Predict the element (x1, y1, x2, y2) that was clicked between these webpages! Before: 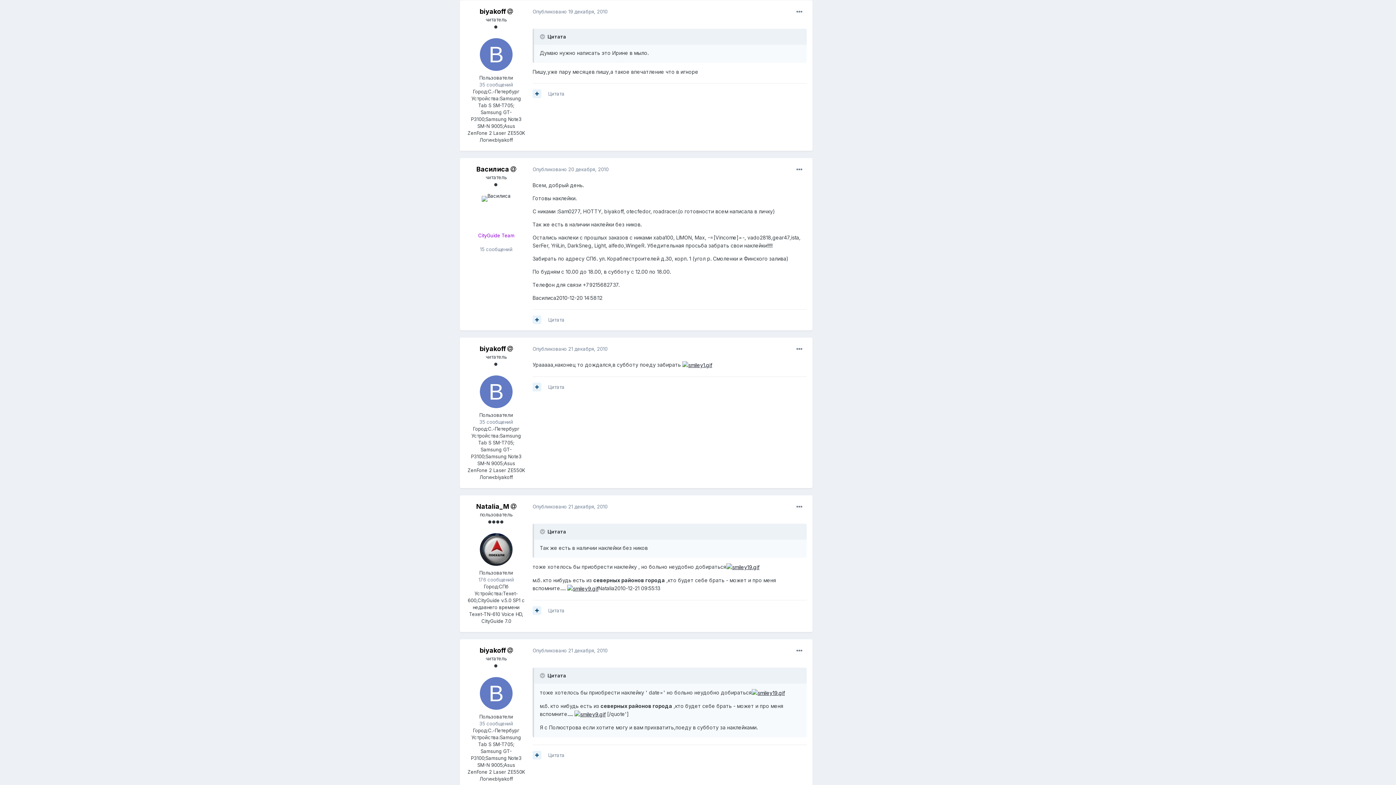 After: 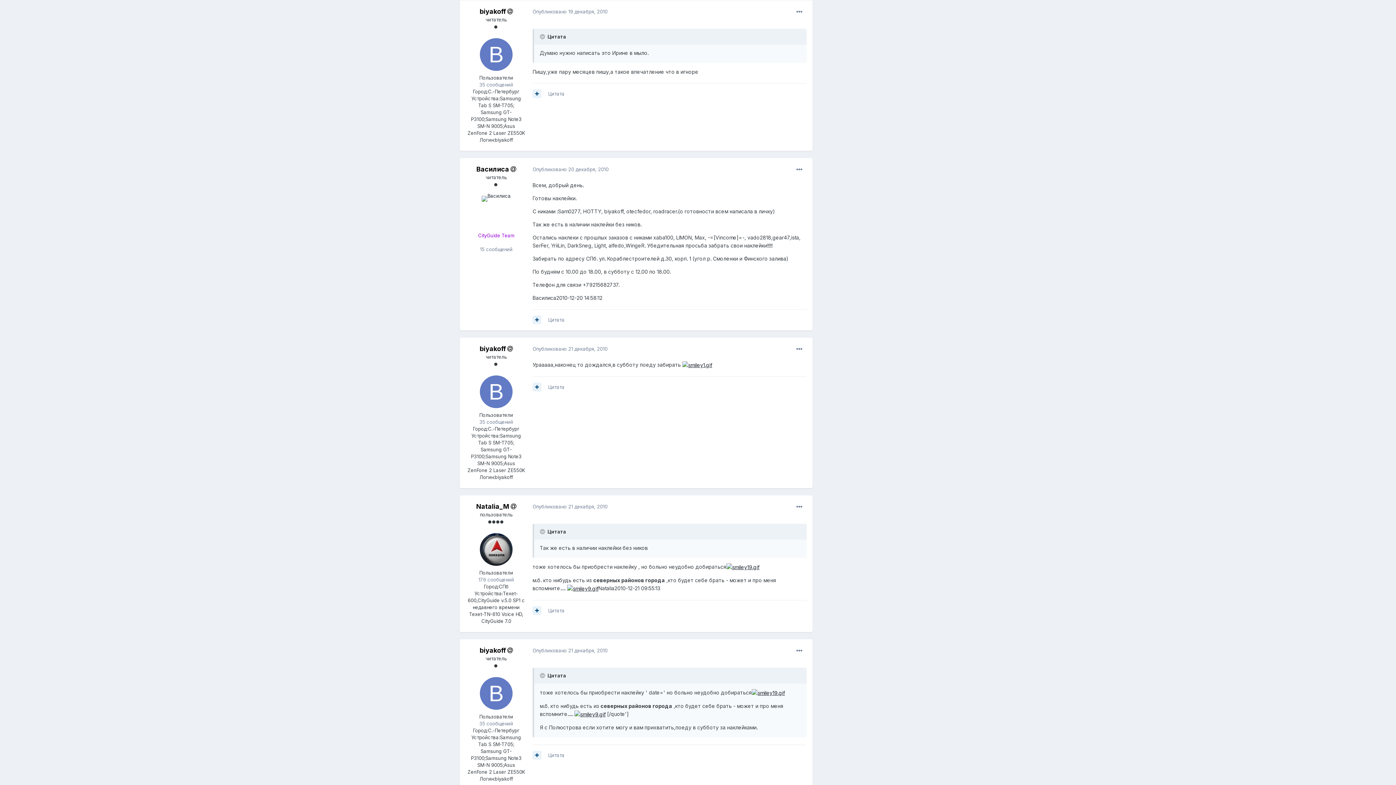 Action: label: Опубликовано 19 декабря, 2010 bbox: (532, 8, 607, 14)